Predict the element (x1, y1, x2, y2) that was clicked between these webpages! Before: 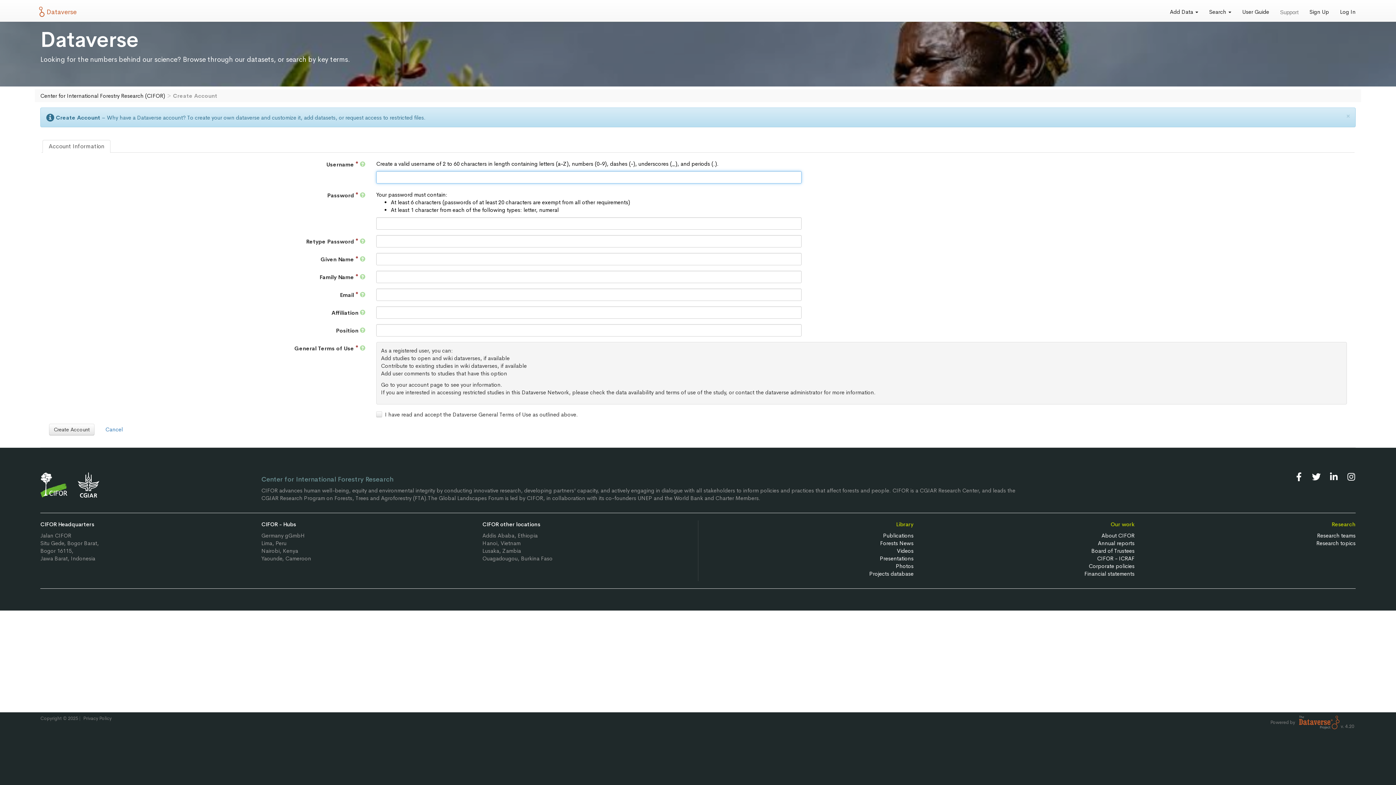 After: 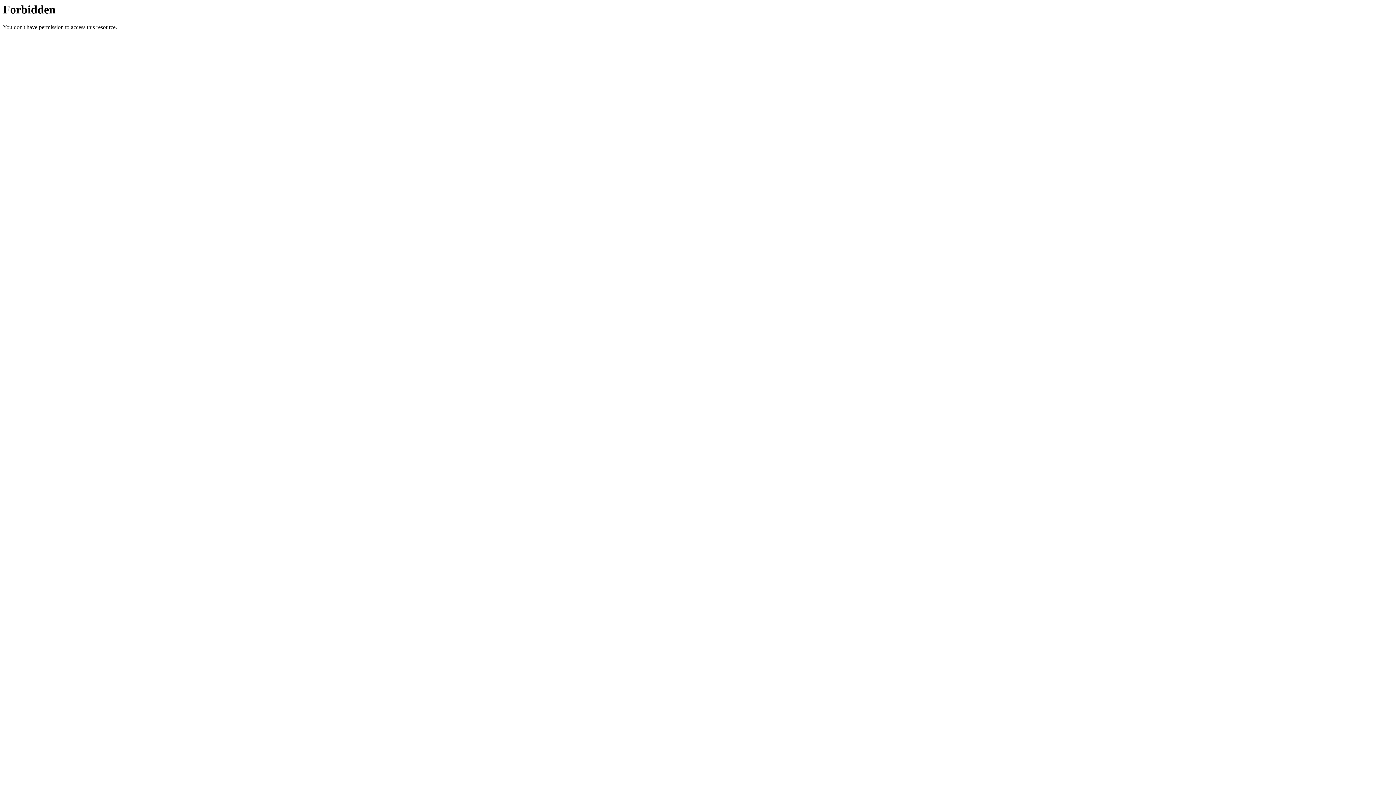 Action: label: Forests News bbox: (880, 539, 913, 546)